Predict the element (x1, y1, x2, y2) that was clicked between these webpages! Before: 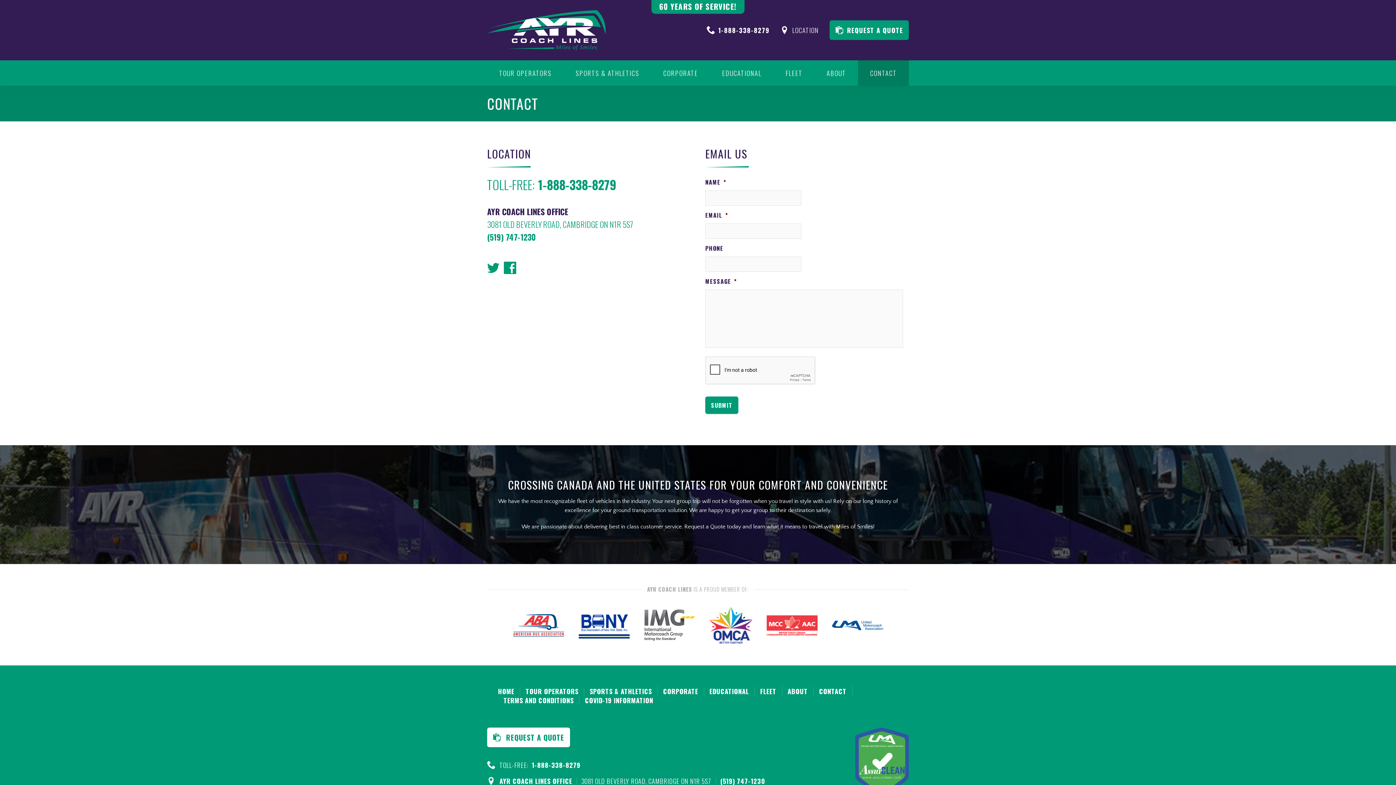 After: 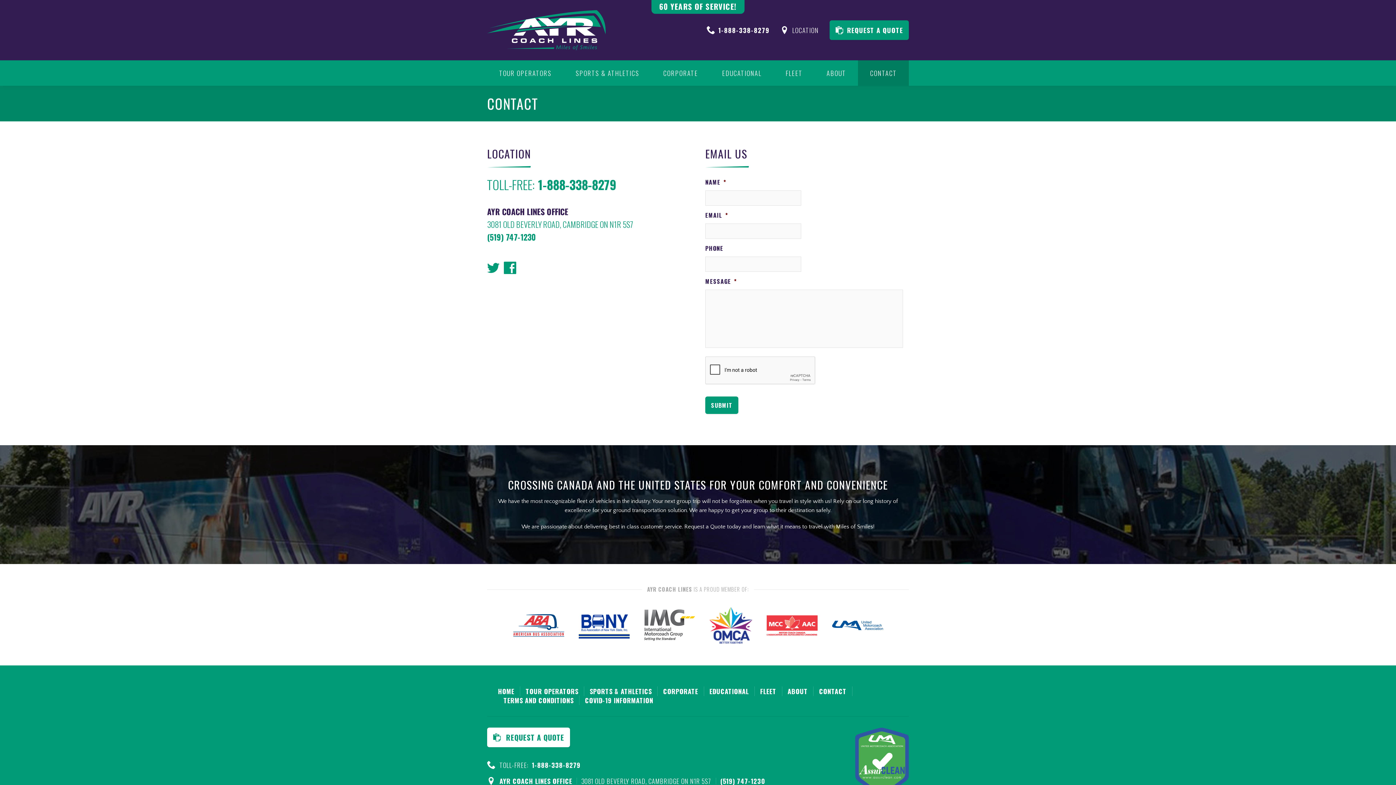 Action: label: CONTACT bbox: (813, 686, 852, 696)